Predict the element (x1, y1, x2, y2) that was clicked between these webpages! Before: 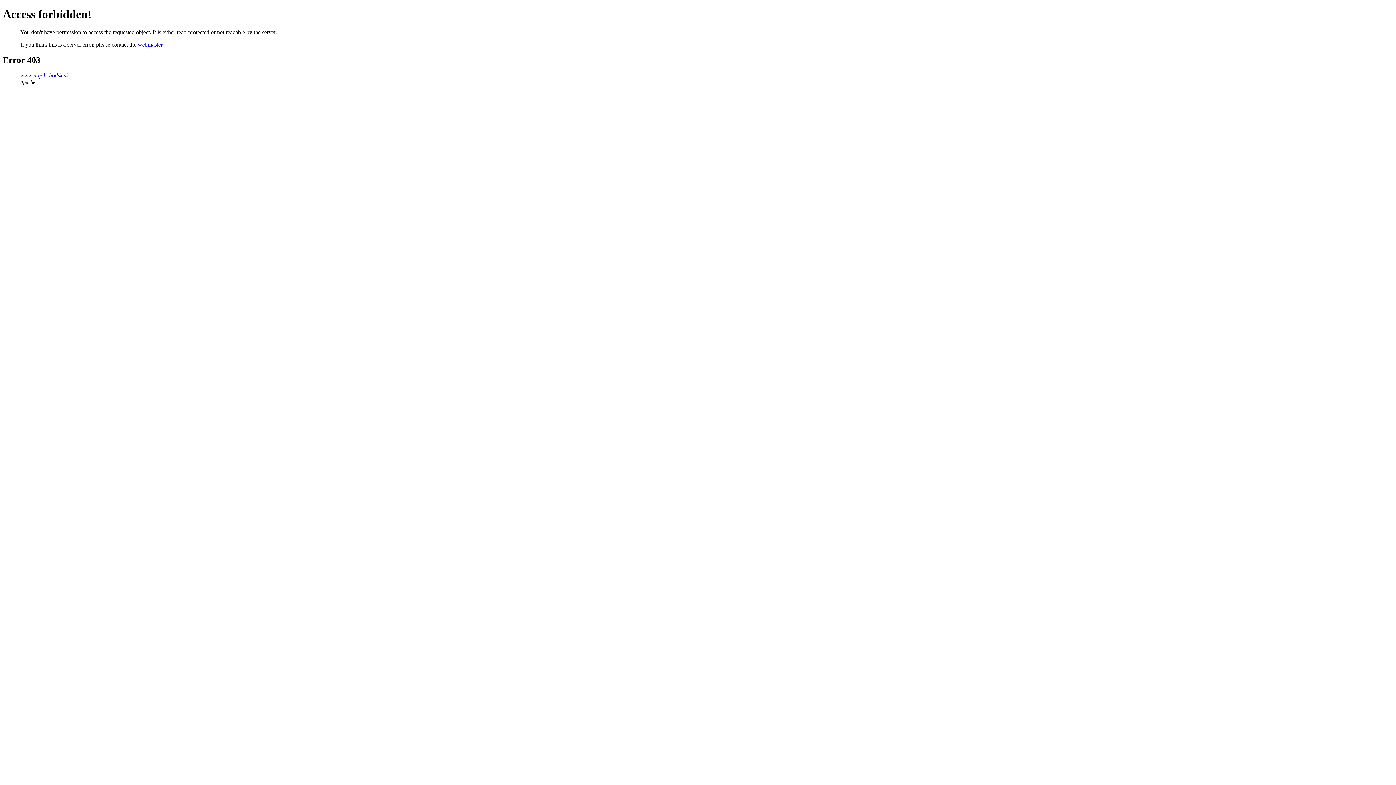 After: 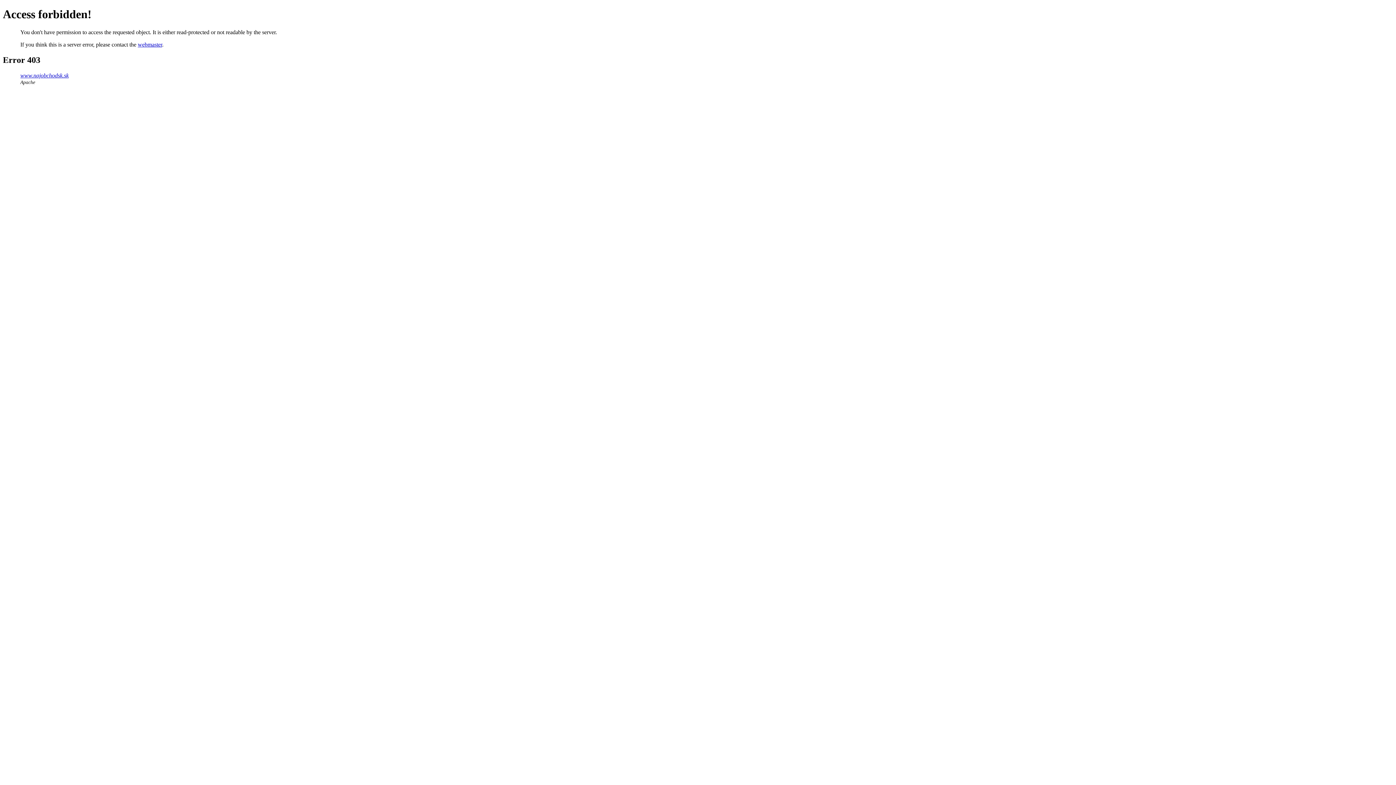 Action: label: webmaster bbox: (137, 41, 162, 47)